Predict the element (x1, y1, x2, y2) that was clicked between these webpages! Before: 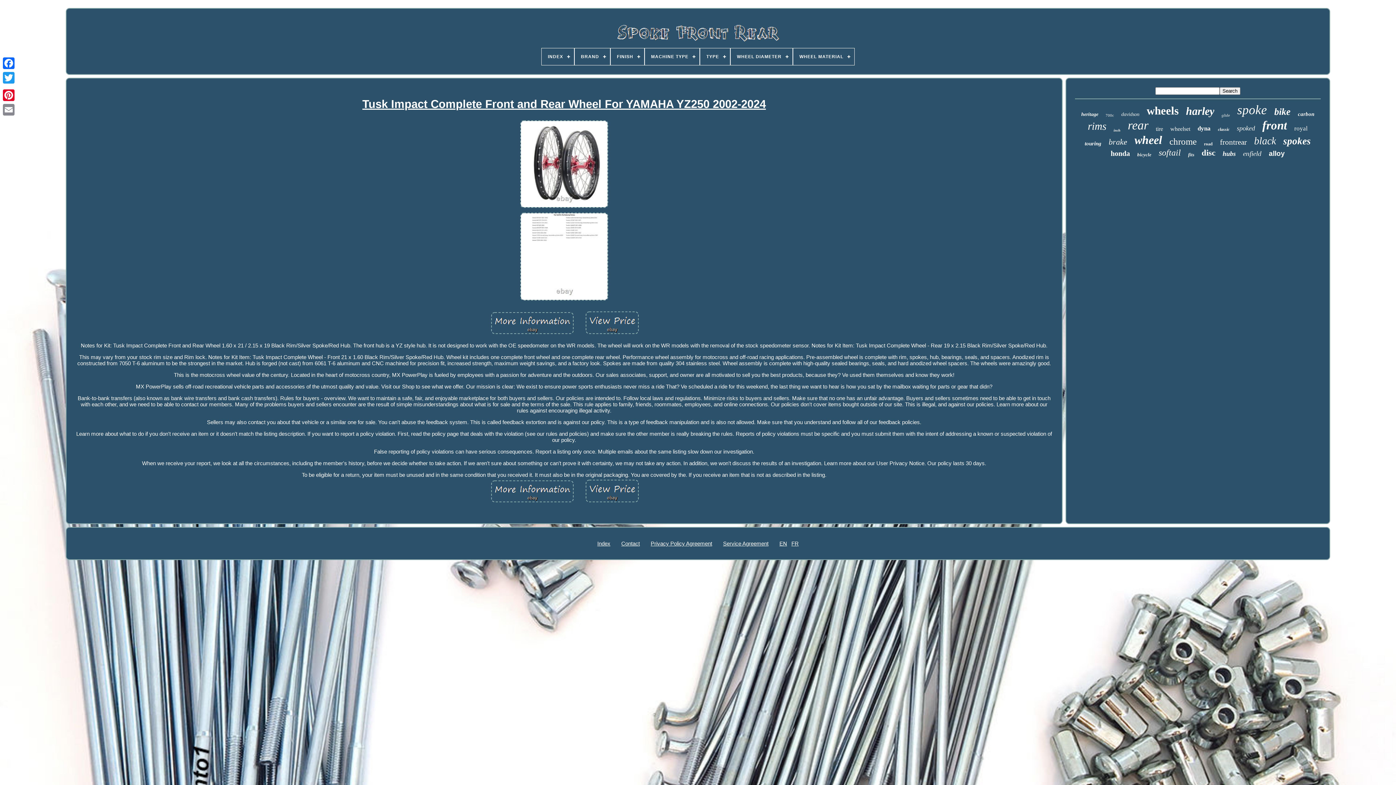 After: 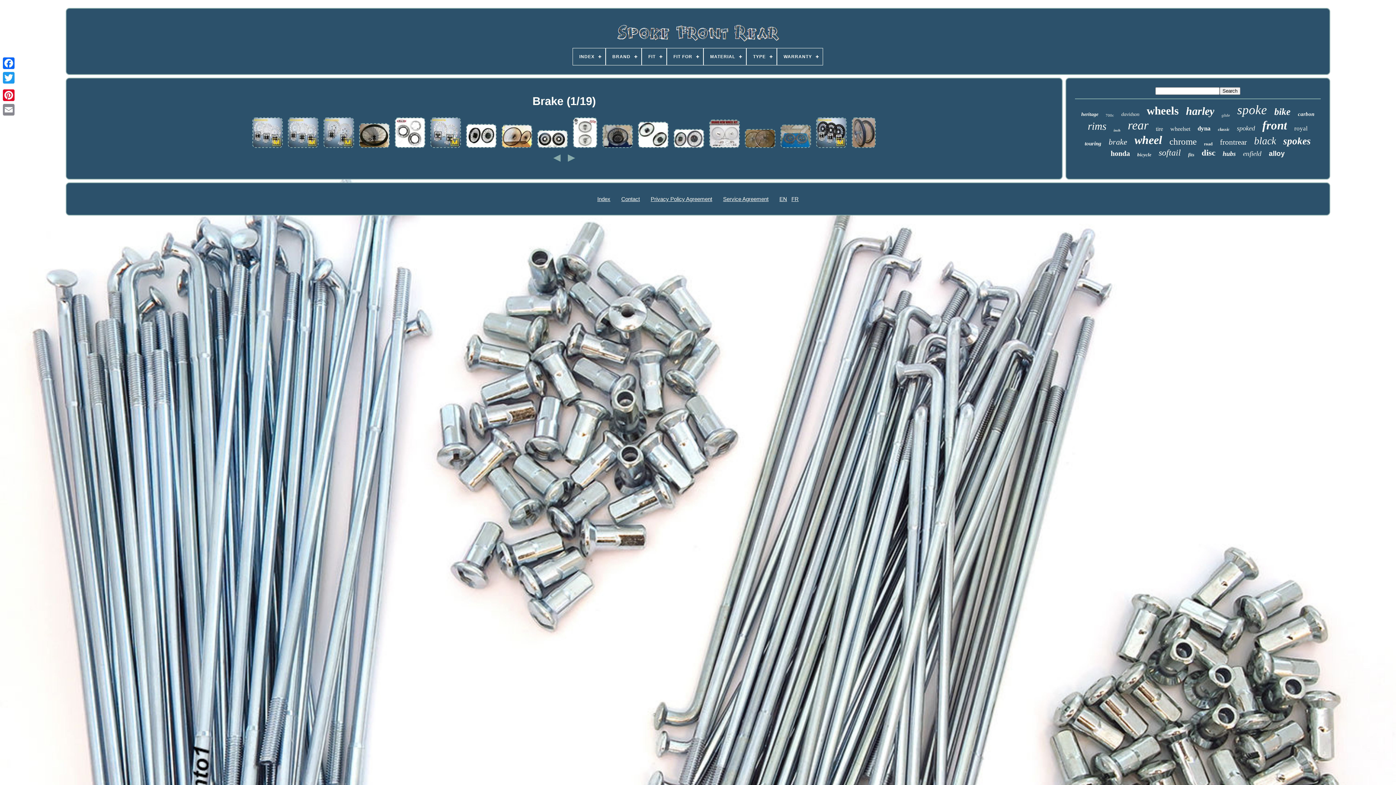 Action: bbox: (1109, 137, 1127, 146) label: brake